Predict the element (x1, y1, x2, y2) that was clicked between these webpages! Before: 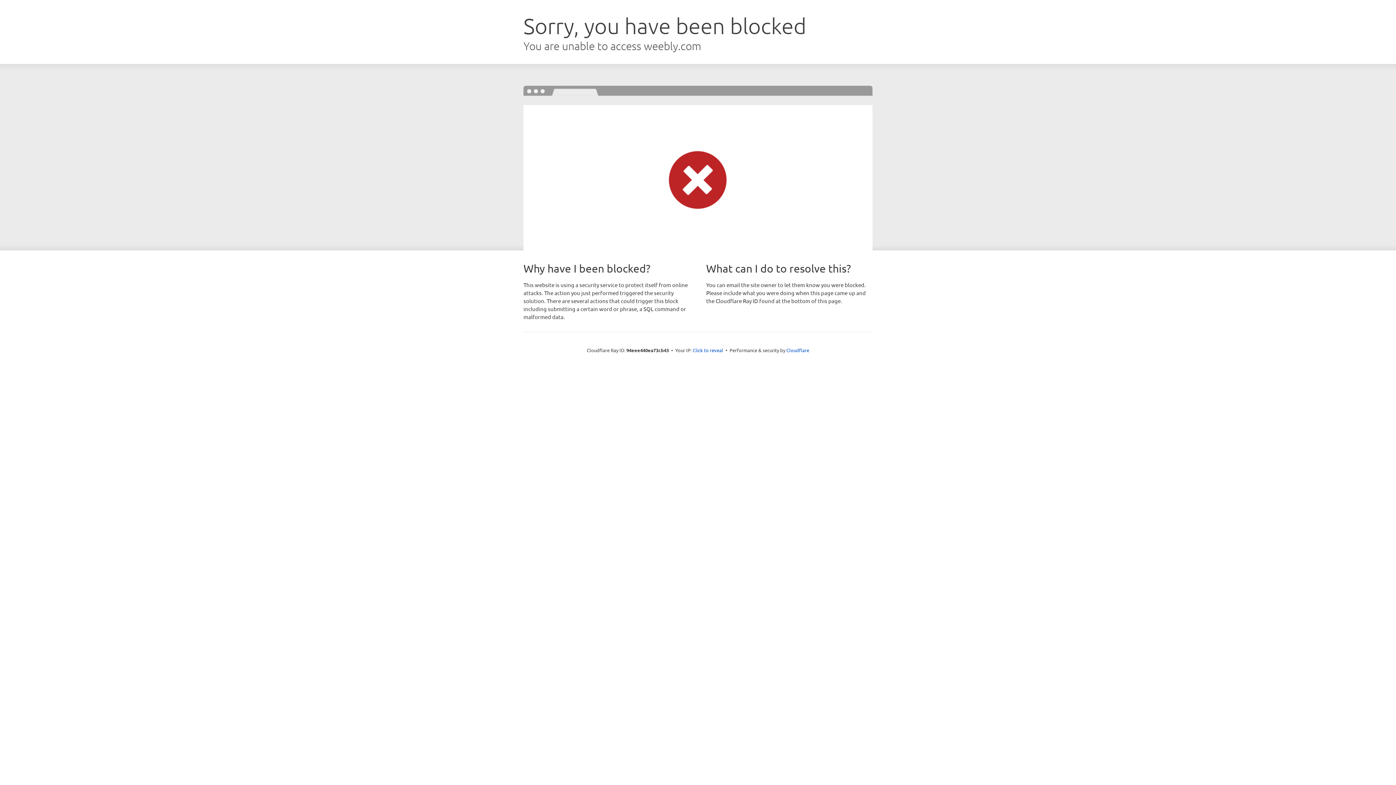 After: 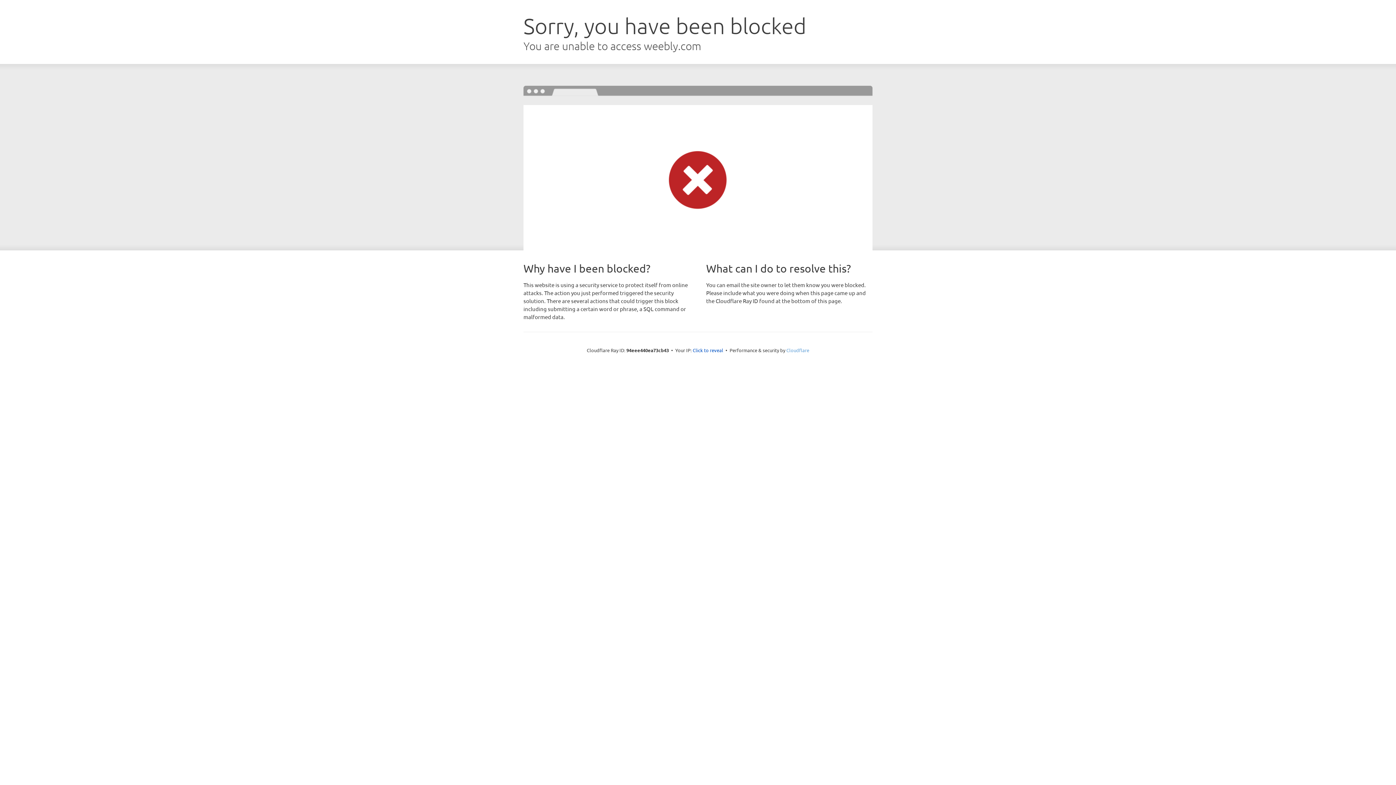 Action: label: Cloudflare bbox: (786, 347, 809, 353)